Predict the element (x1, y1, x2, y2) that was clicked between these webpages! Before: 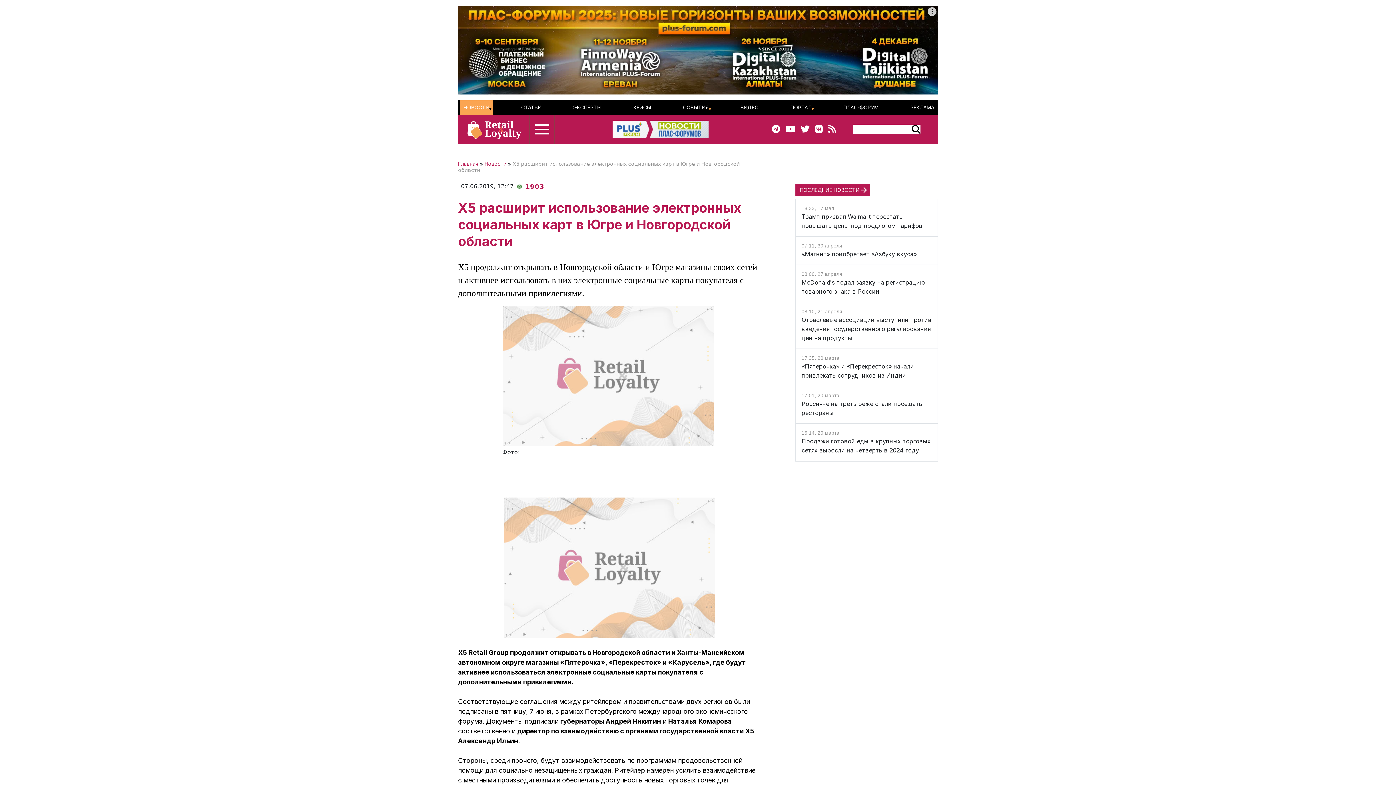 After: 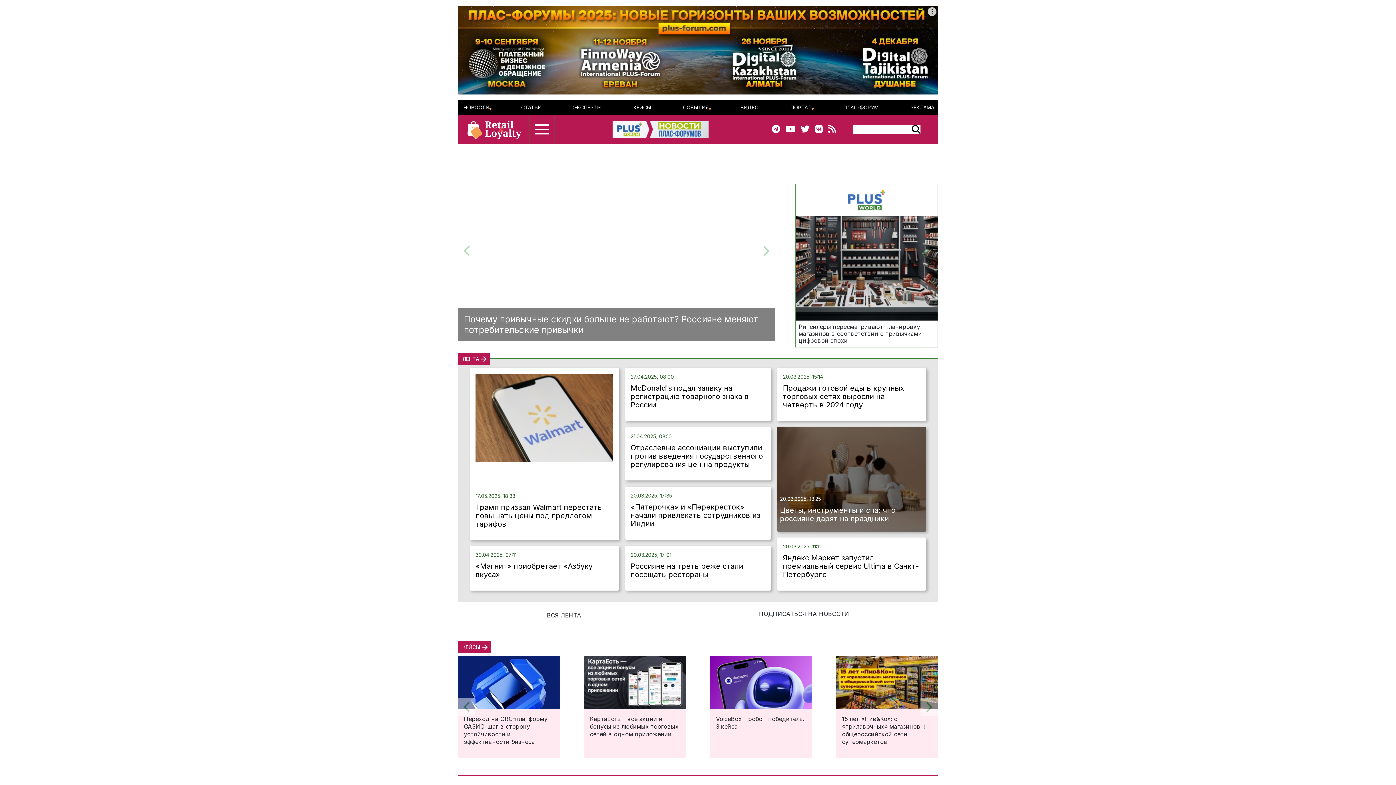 Action: label: Главная bbox: (458, 160, 478, 167)